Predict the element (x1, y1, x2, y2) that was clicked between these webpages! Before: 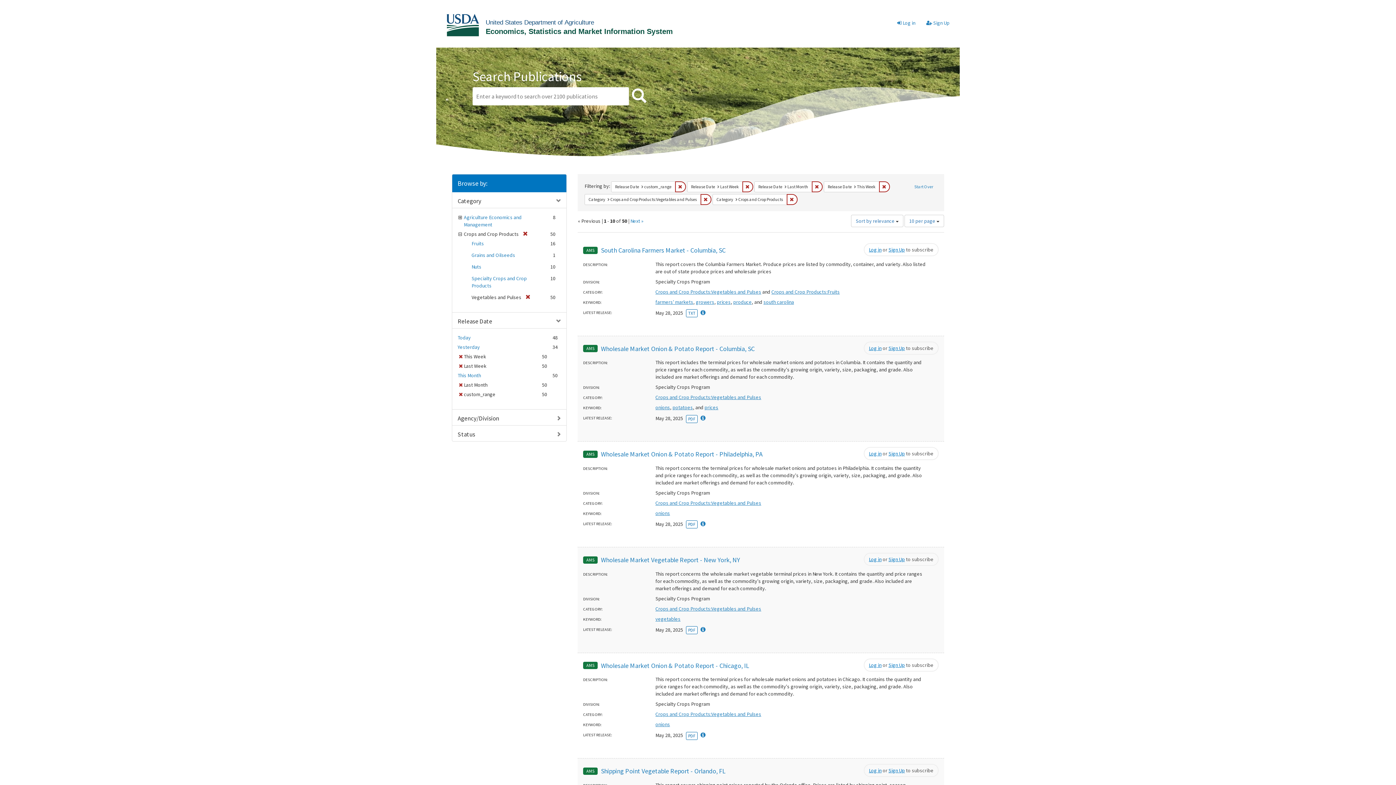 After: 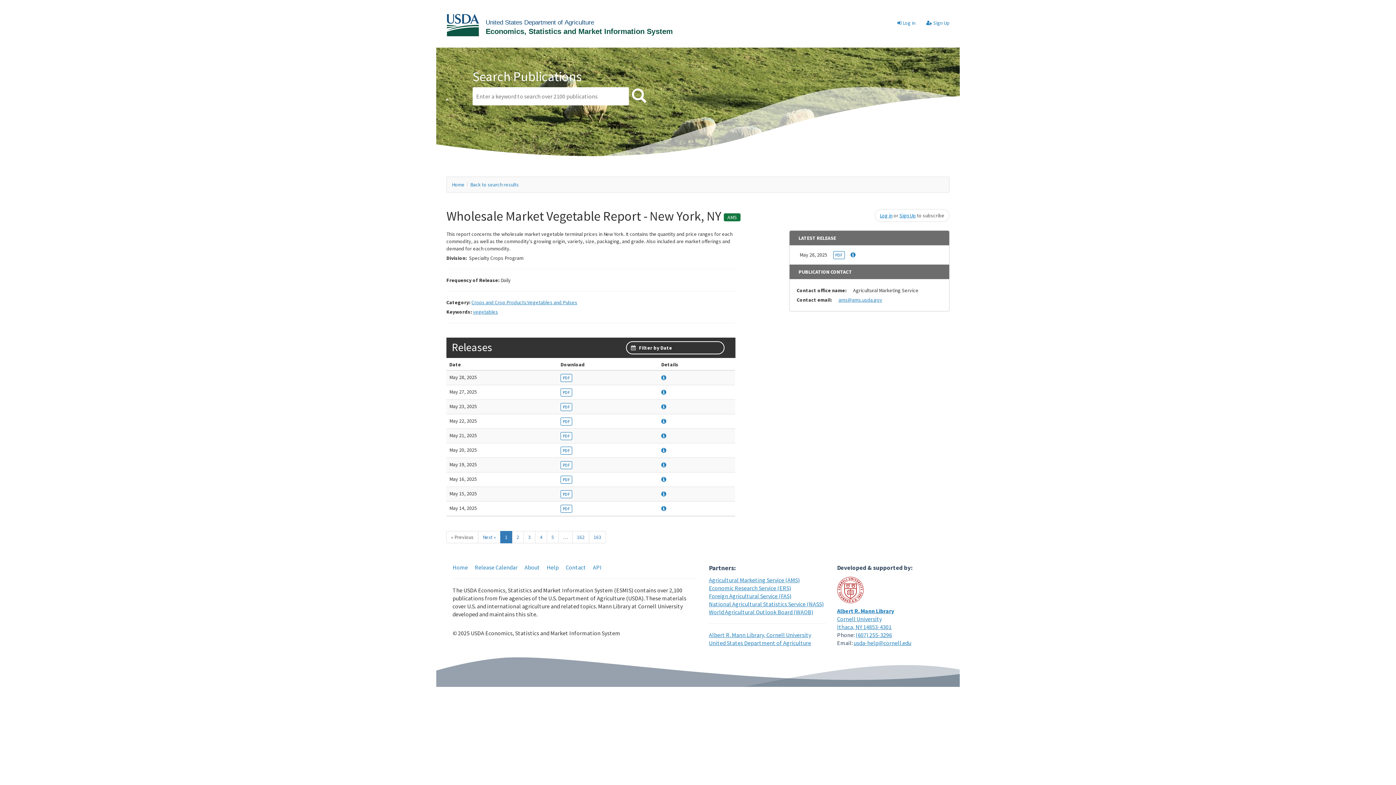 Action: label: Wholesale Market Vegetable Report - New York, NY bbox: (601, 555, 740, 564)